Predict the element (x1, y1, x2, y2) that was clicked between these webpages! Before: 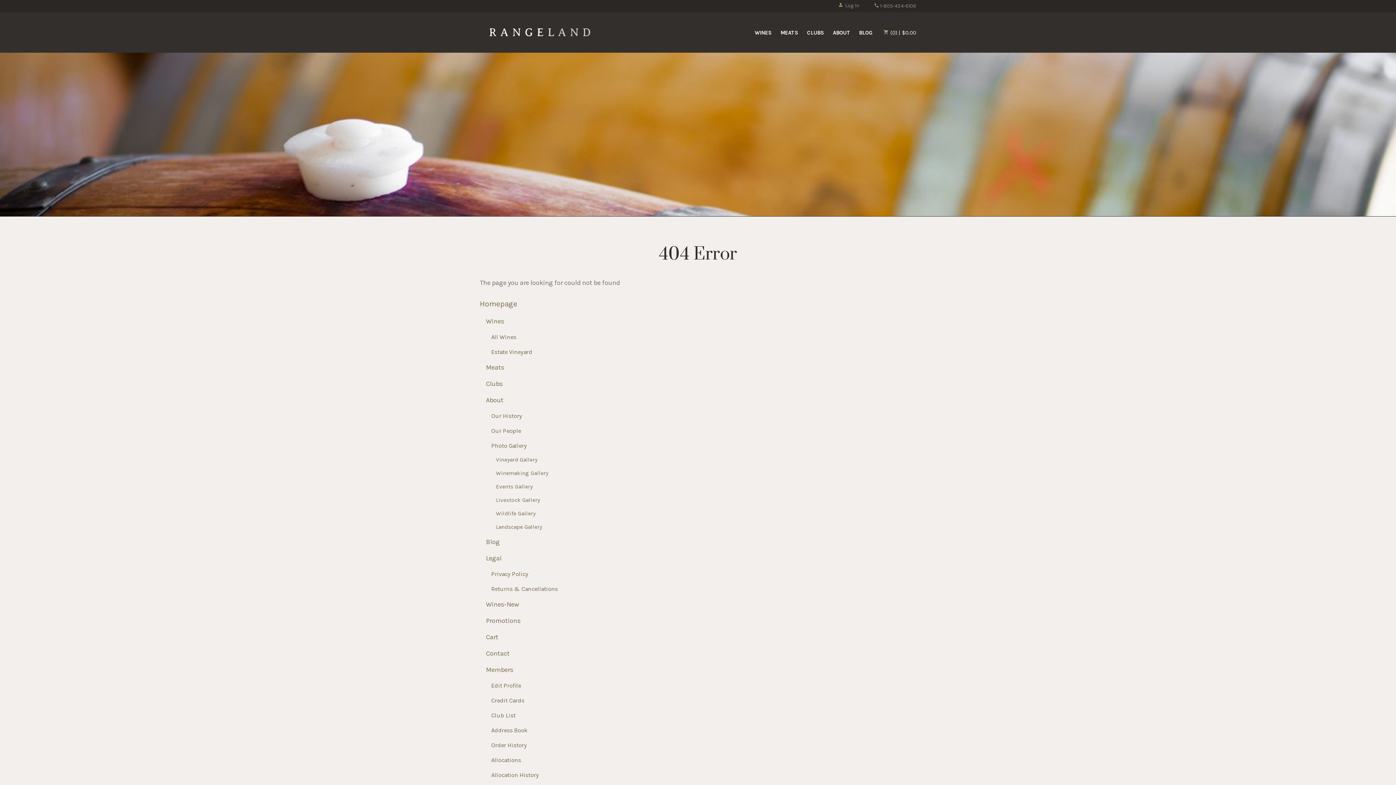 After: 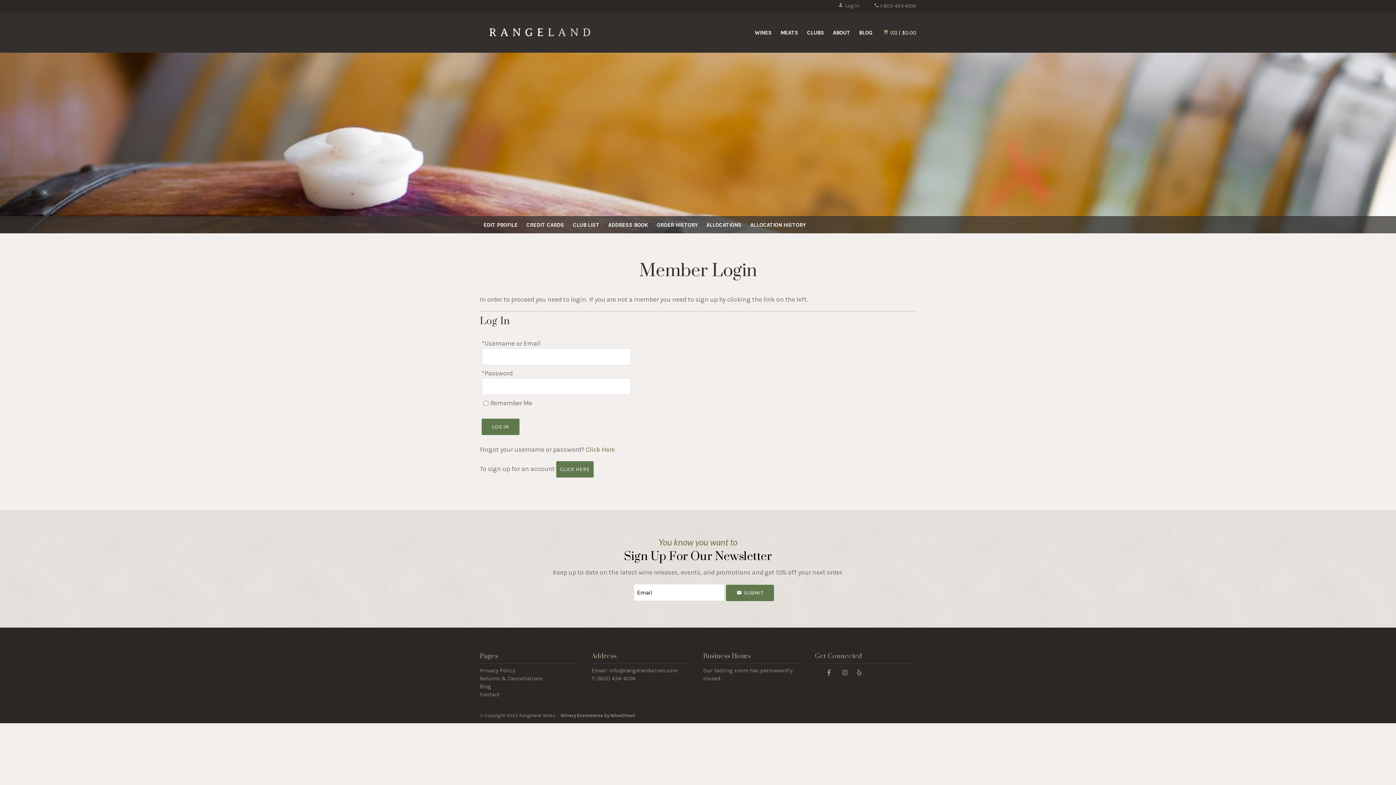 Action: bbox: (491, 771, 538, 778) label: Allocation History